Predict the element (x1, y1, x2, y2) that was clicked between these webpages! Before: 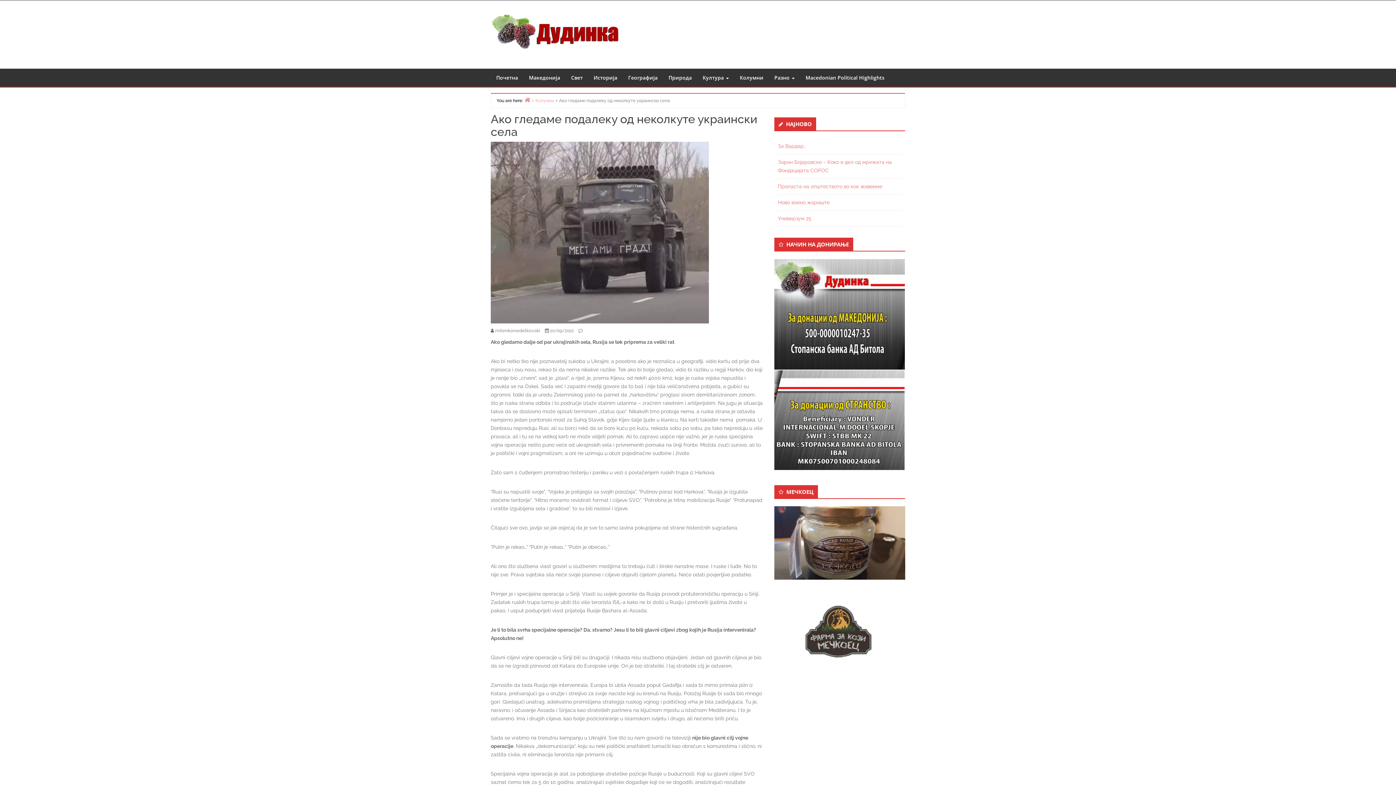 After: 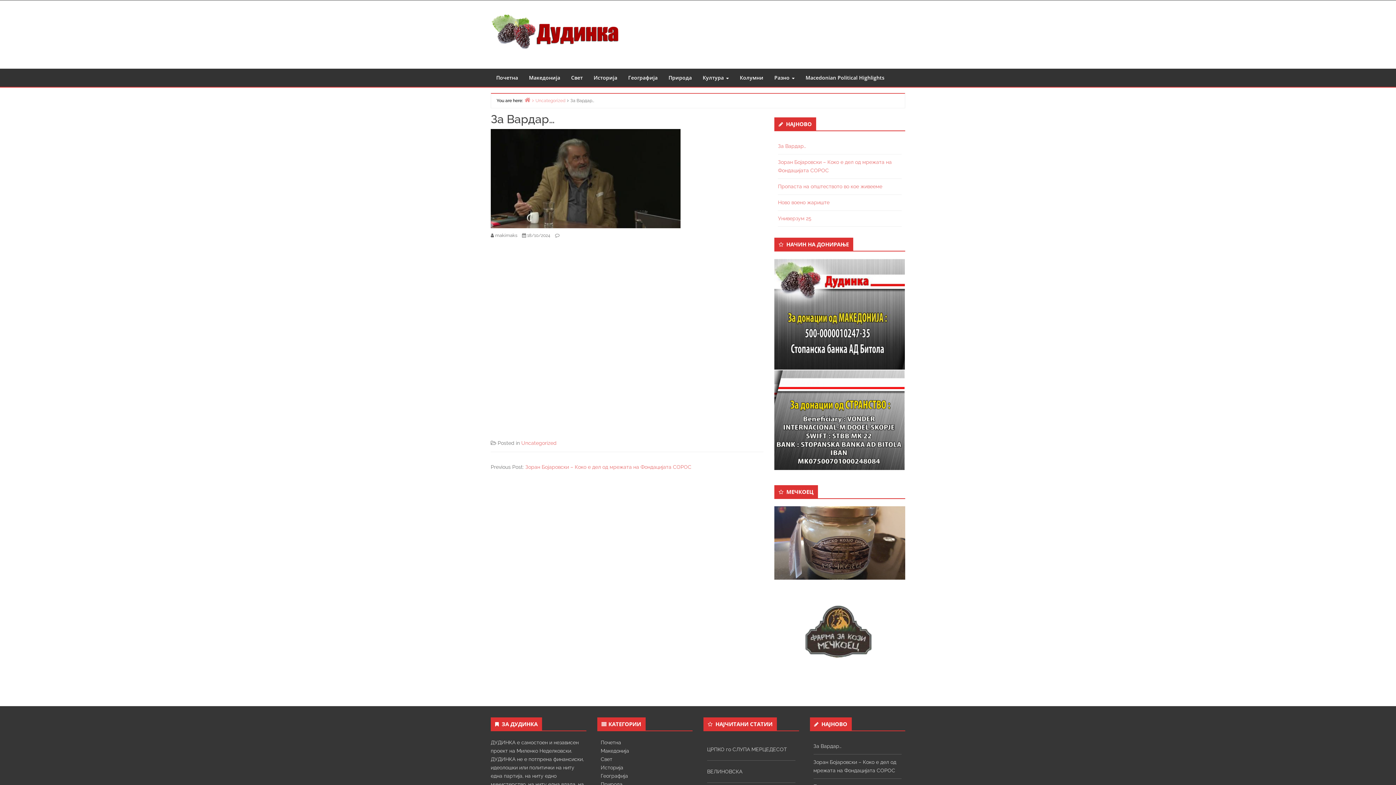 Action: label: За Вардар… bbox: (778, 143, 806, 149)